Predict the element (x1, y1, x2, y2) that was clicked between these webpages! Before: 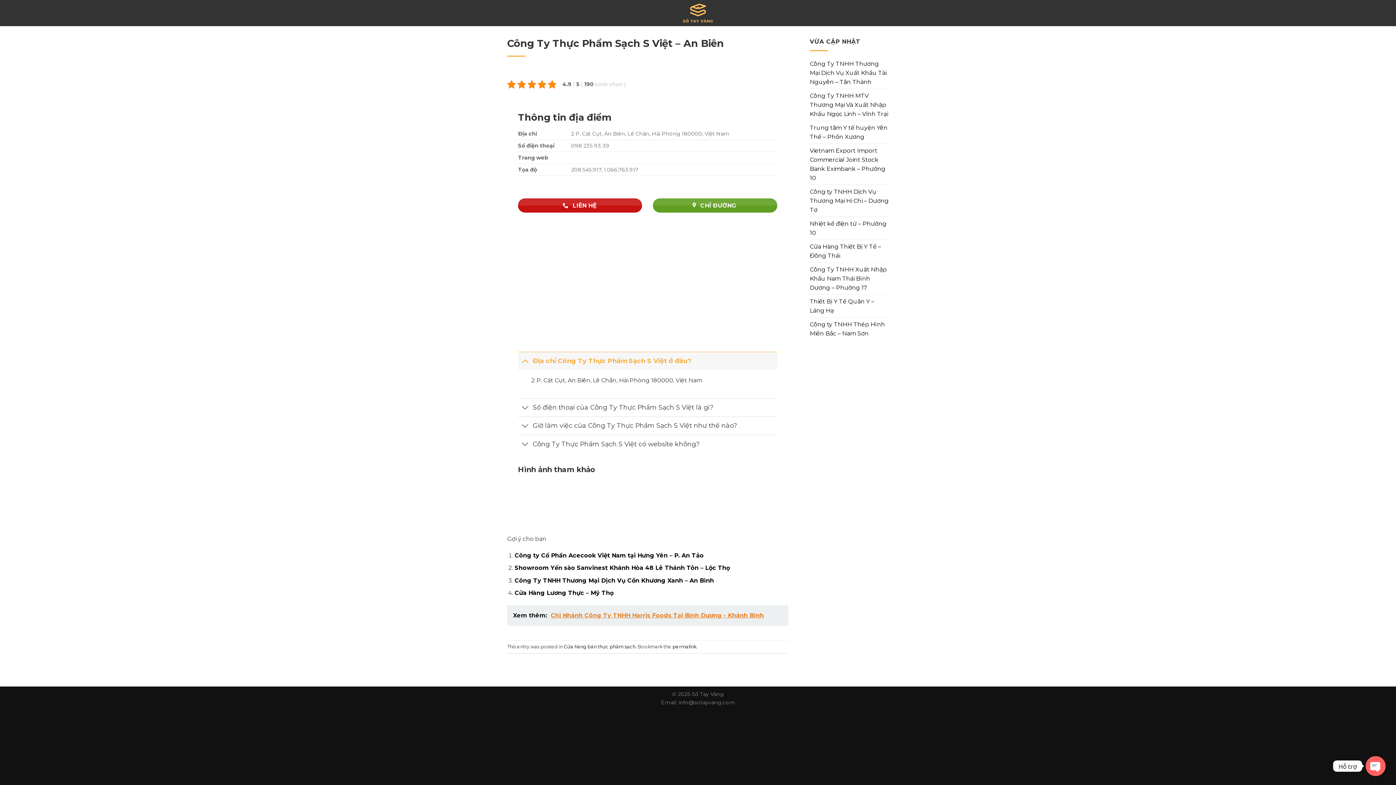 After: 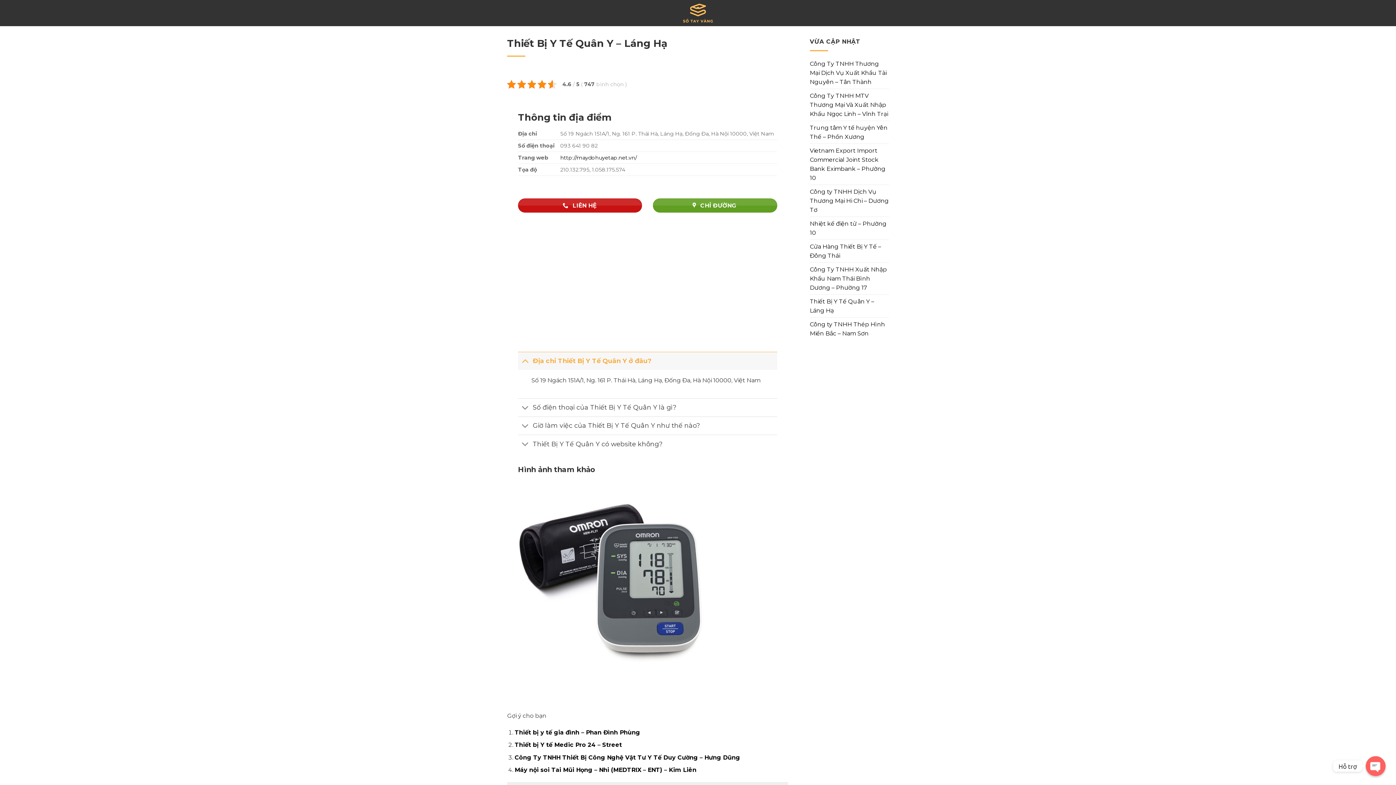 Action: label: Thiết Bị Y Tế Quân Y – Láng Hạ bbox: (810, 294, 889, 317)